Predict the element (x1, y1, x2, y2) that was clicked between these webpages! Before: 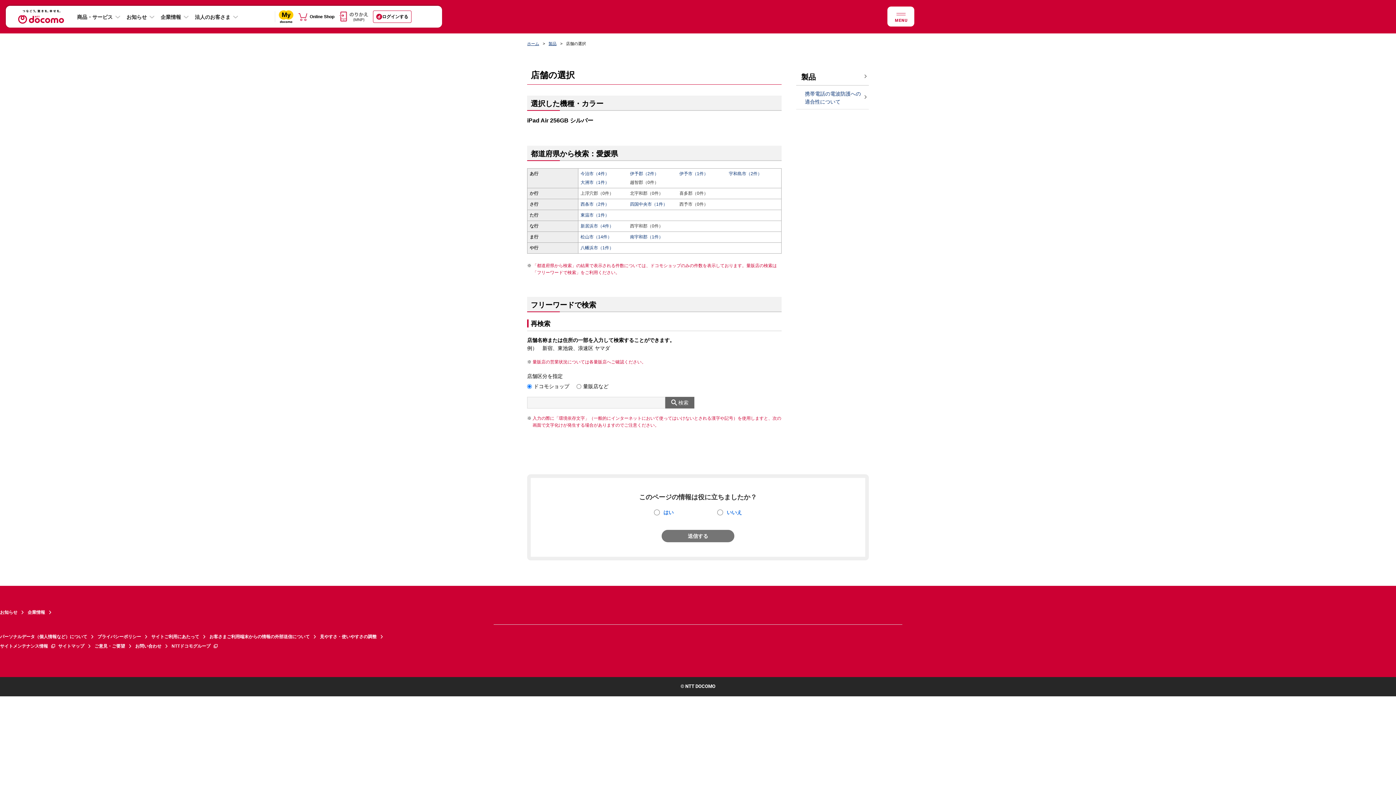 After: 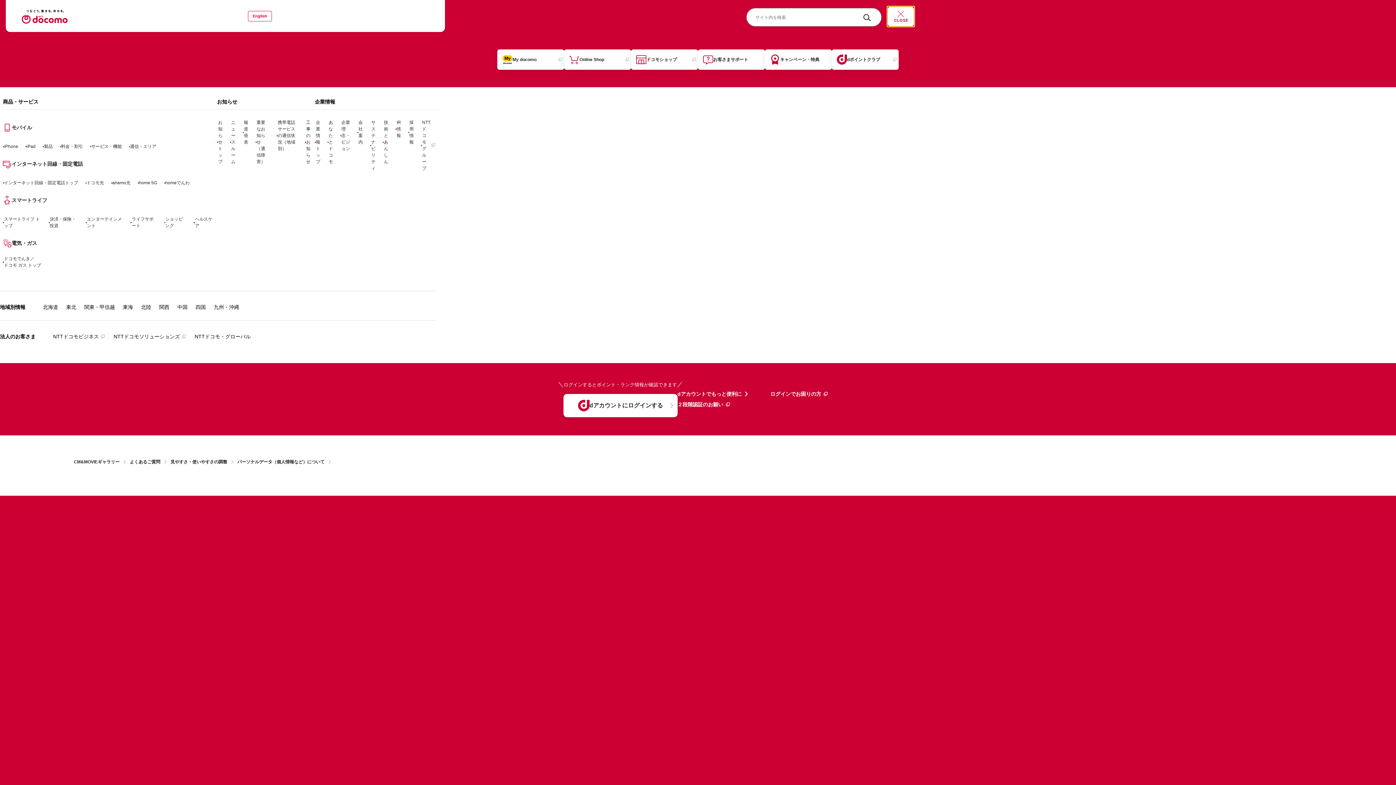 Action: label: 詳細なメニューを開く bbox: (887, 6, 914, 26)